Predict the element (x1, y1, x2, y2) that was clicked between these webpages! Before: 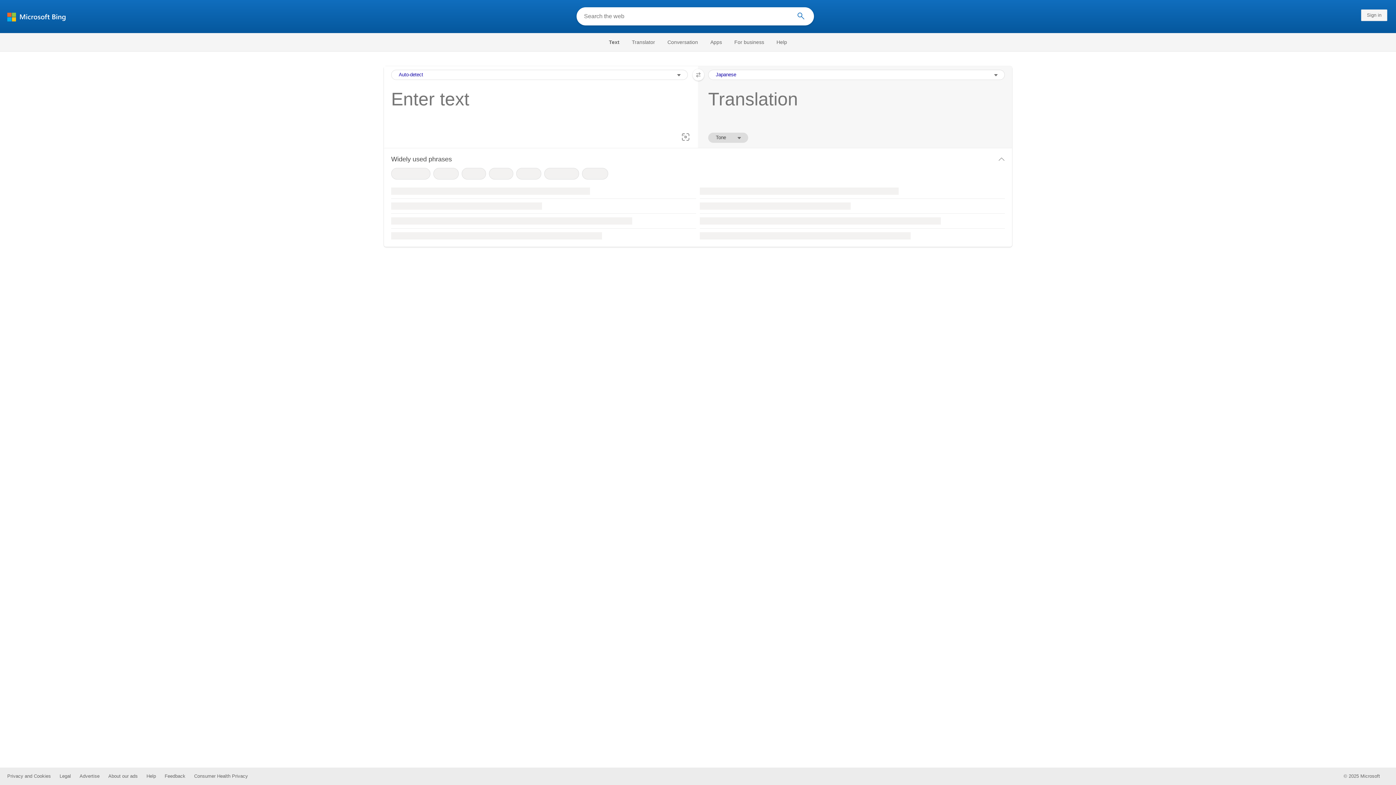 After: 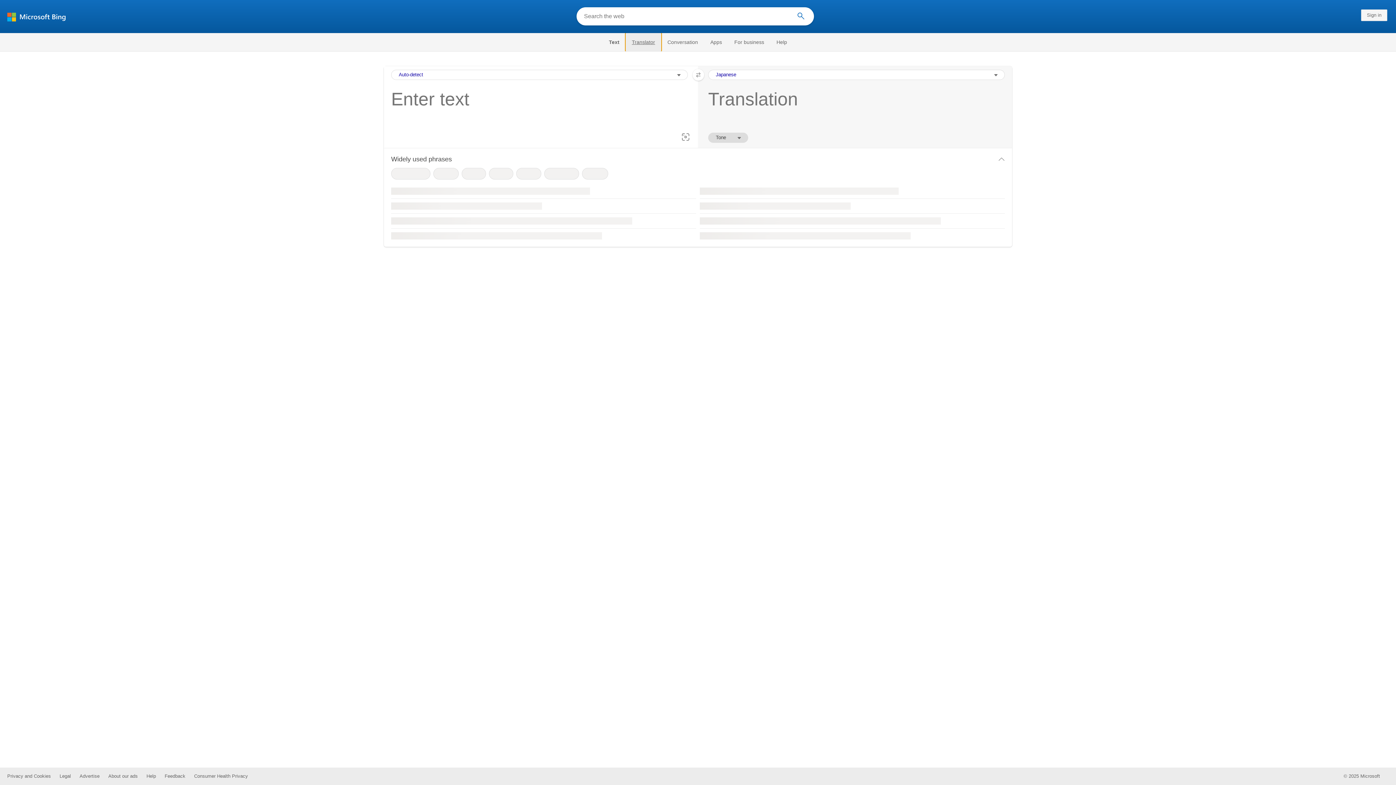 Action: label: Translator bbox: (625, 33, 661, 51)